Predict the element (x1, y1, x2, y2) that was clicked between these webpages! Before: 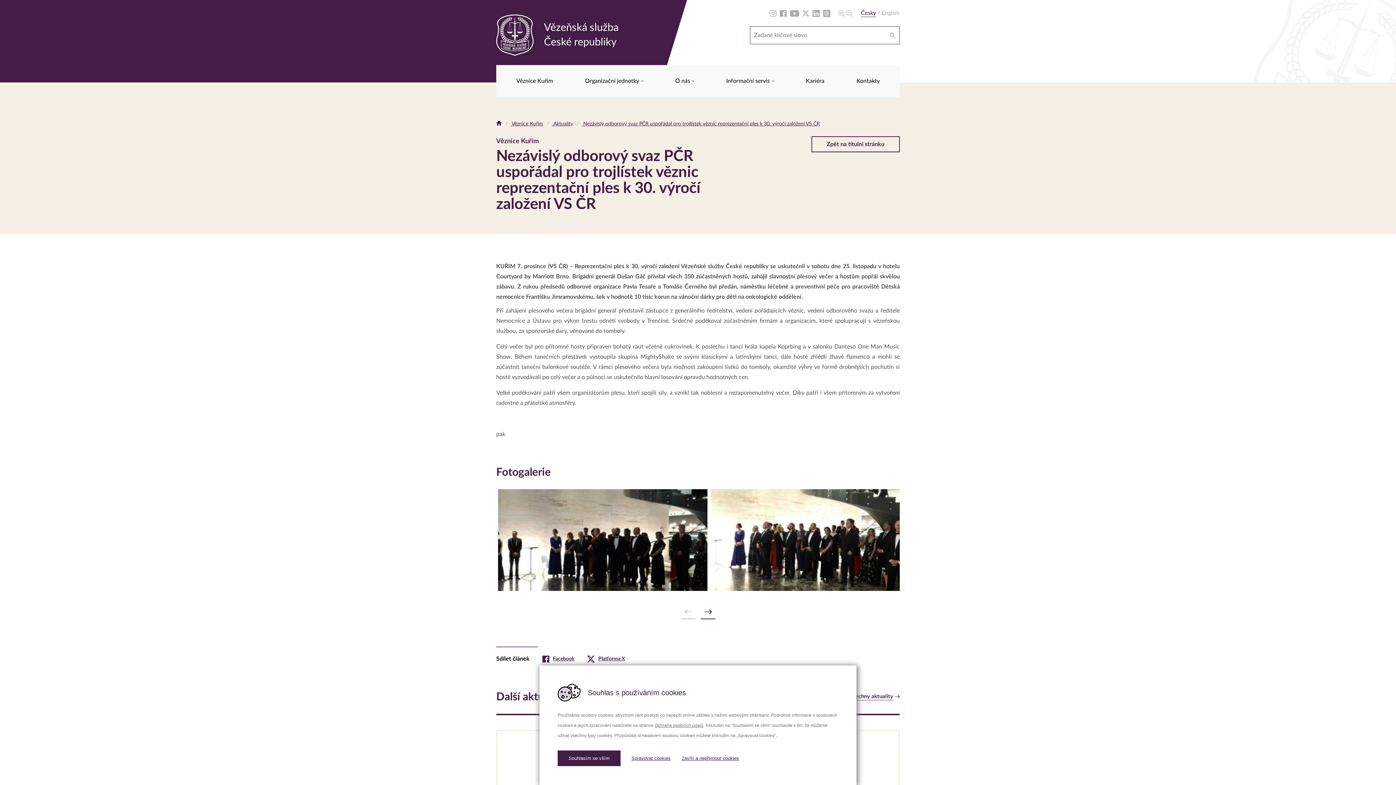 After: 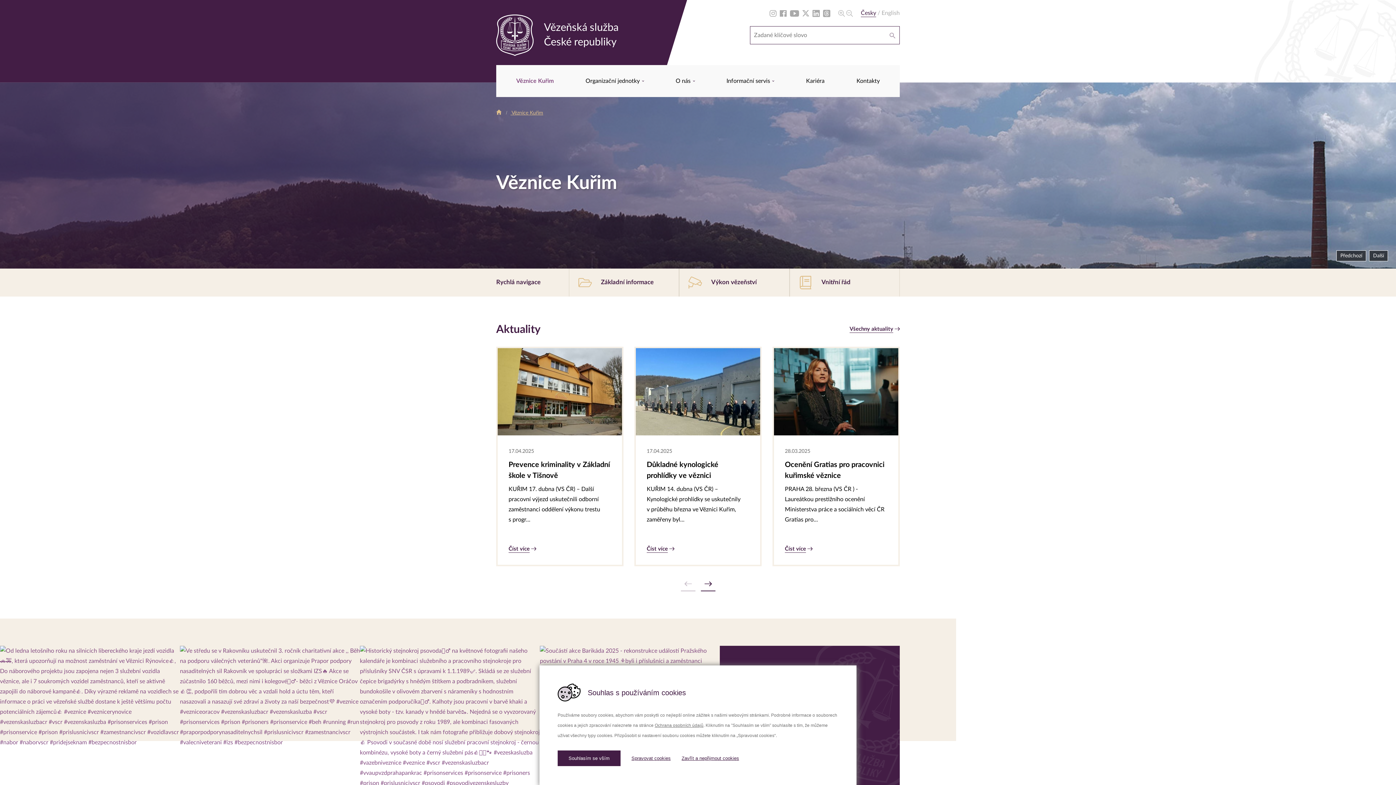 Action: bbox: (503, 121, 543, 126) label:  Věznice Kuřim